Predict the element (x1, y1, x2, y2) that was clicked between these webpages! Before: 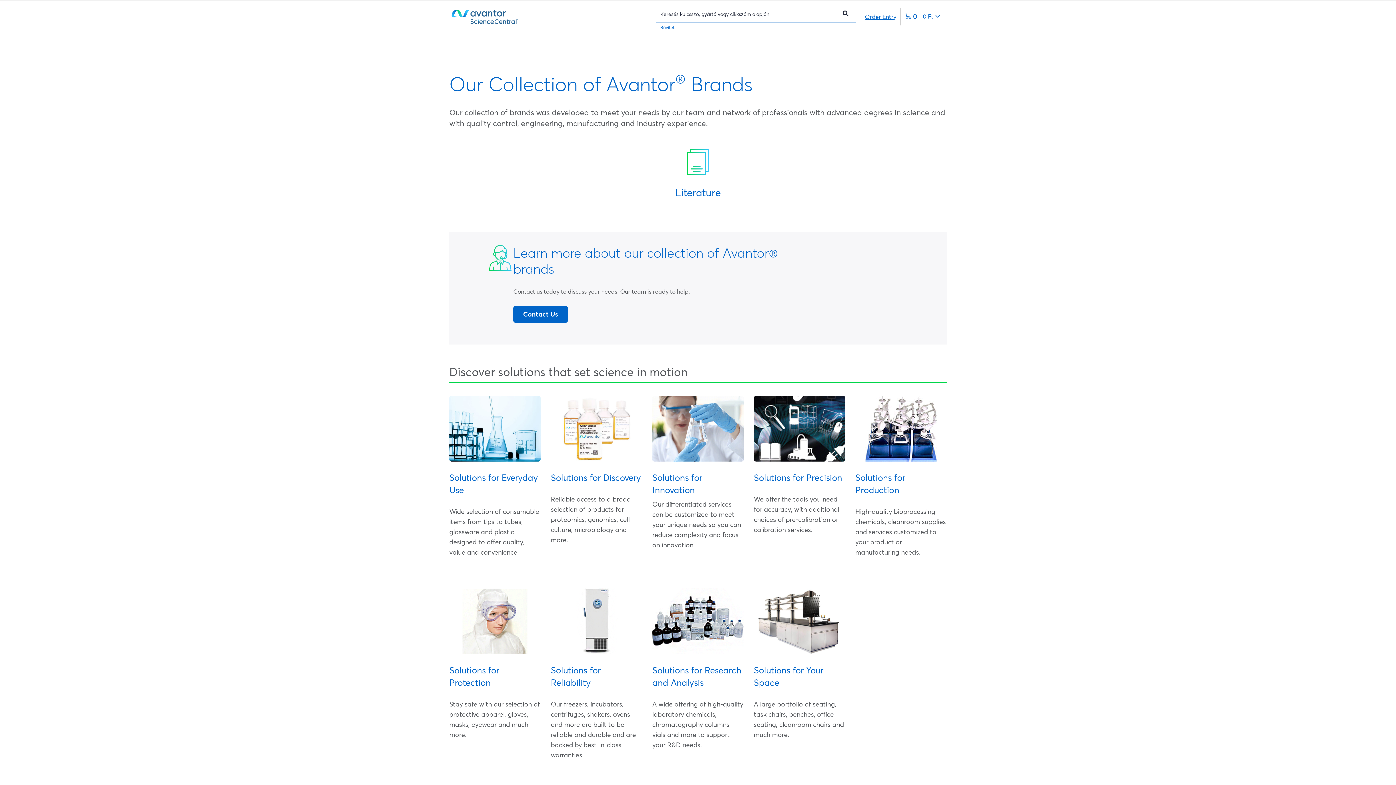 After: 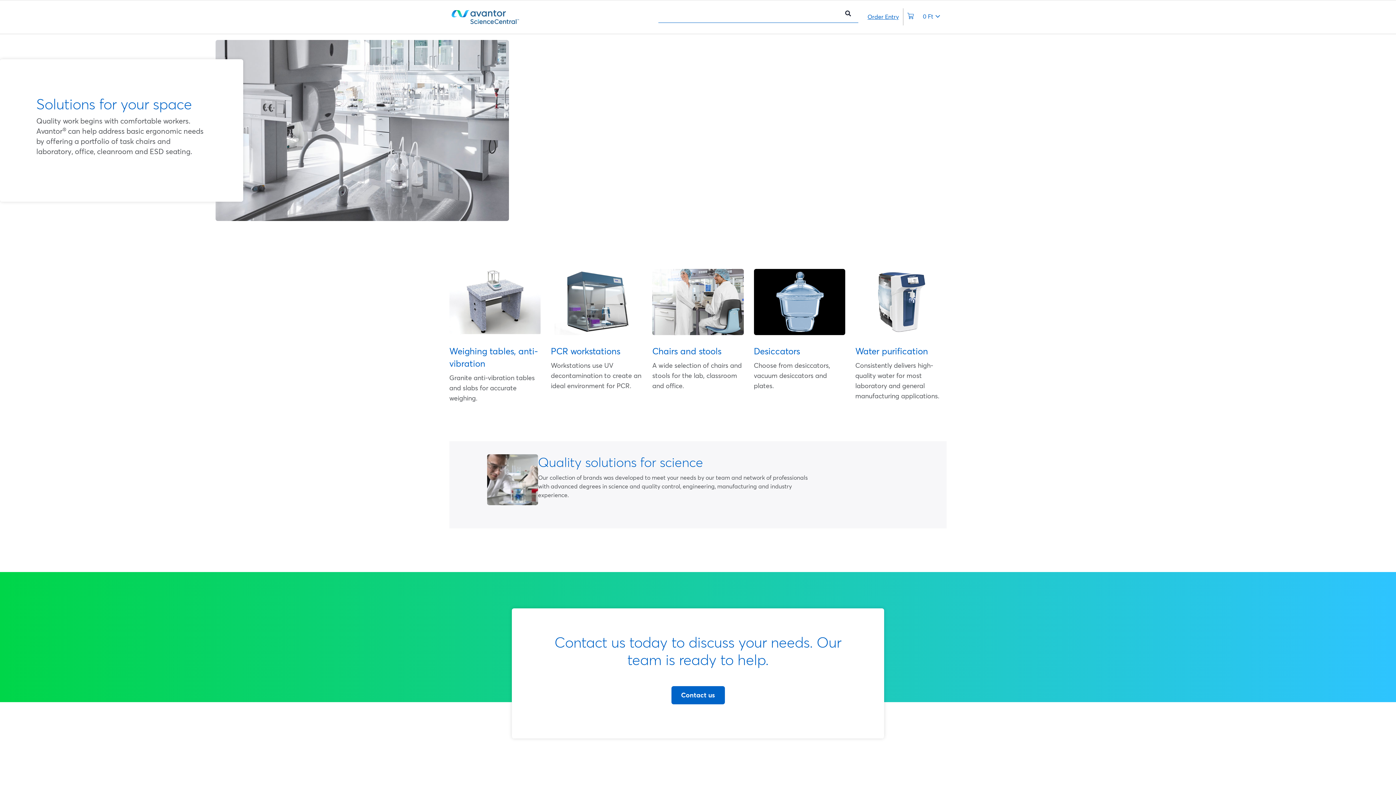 Action: bbox: (754, 588, 845, 654)